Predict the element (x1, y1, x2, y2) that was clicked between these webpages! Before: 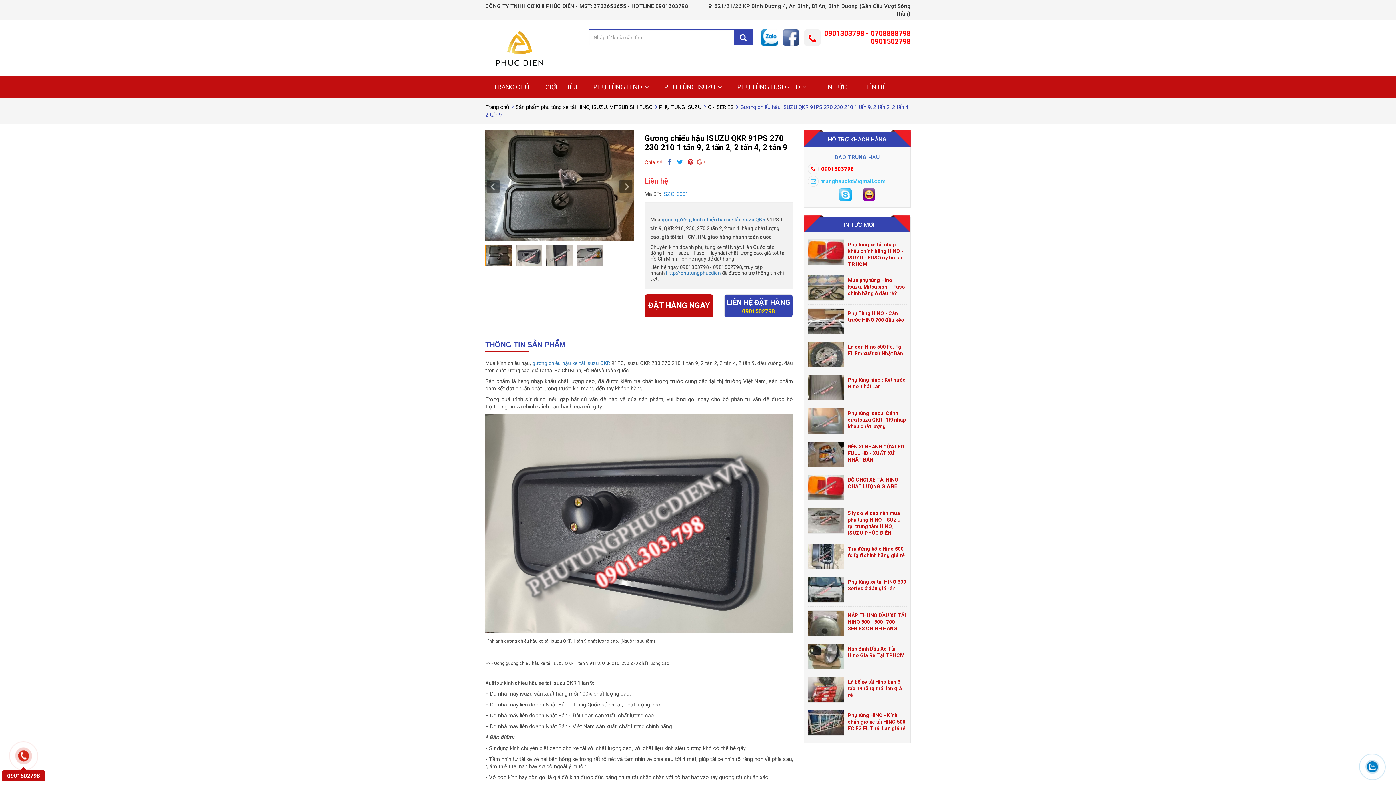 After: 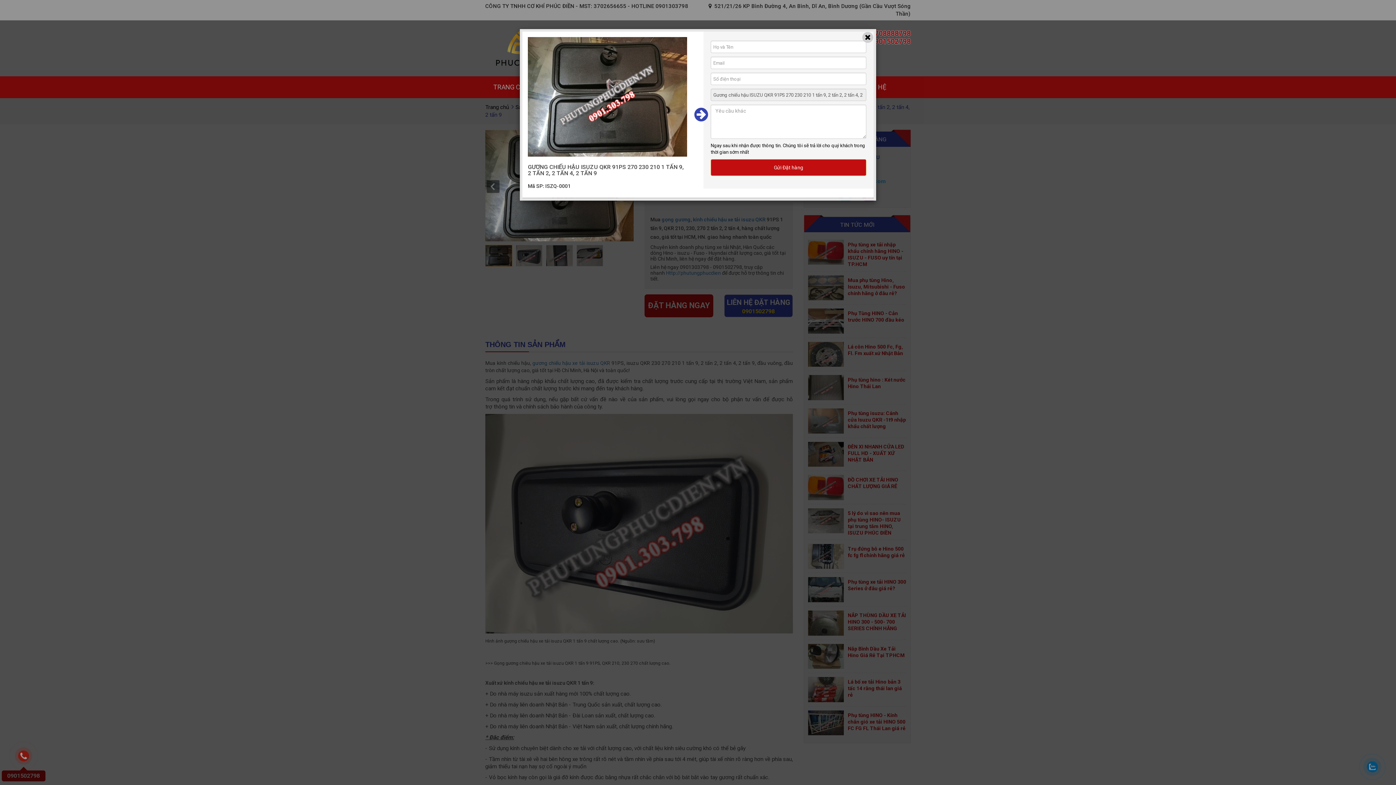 Action: bbox: (644, 294, 713, 317) label: ĐẶT HÀNG NGAY